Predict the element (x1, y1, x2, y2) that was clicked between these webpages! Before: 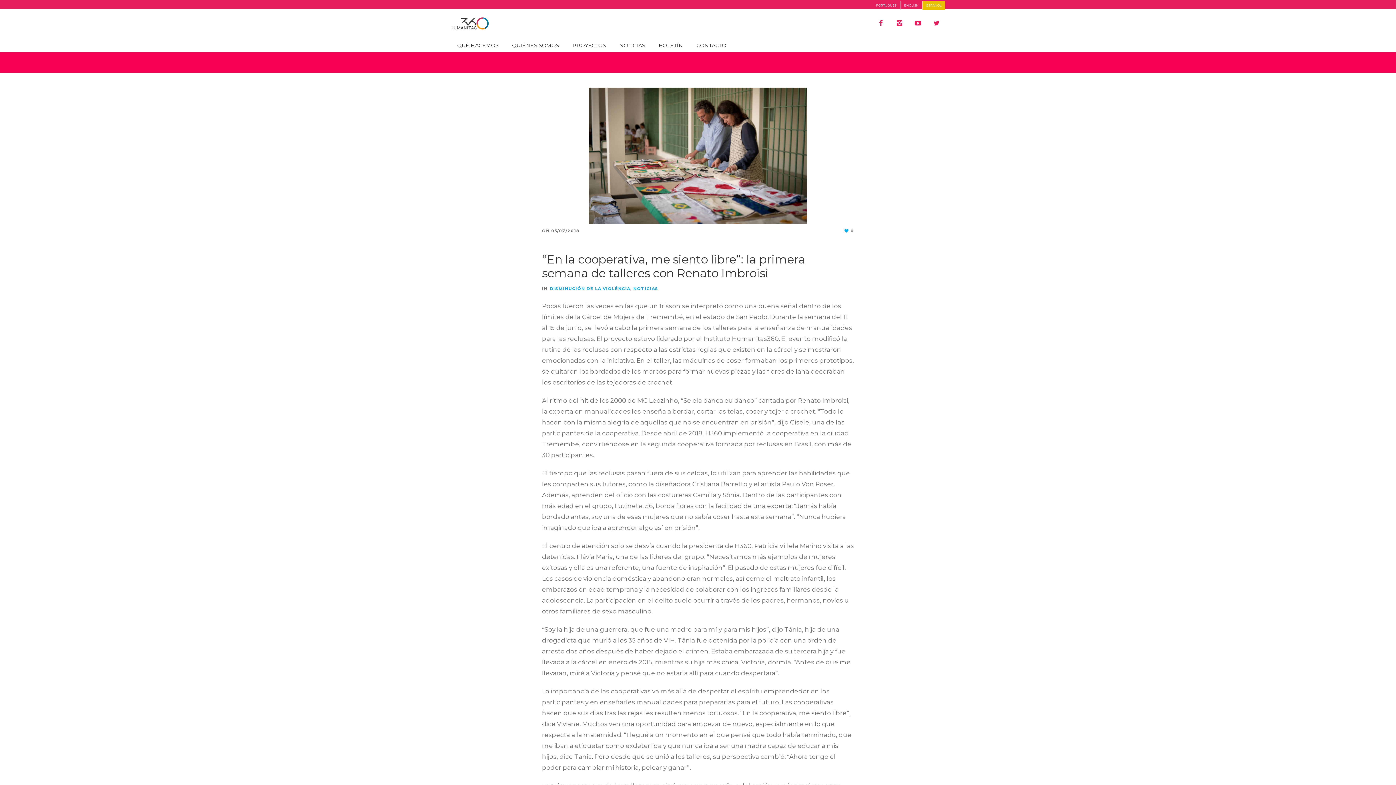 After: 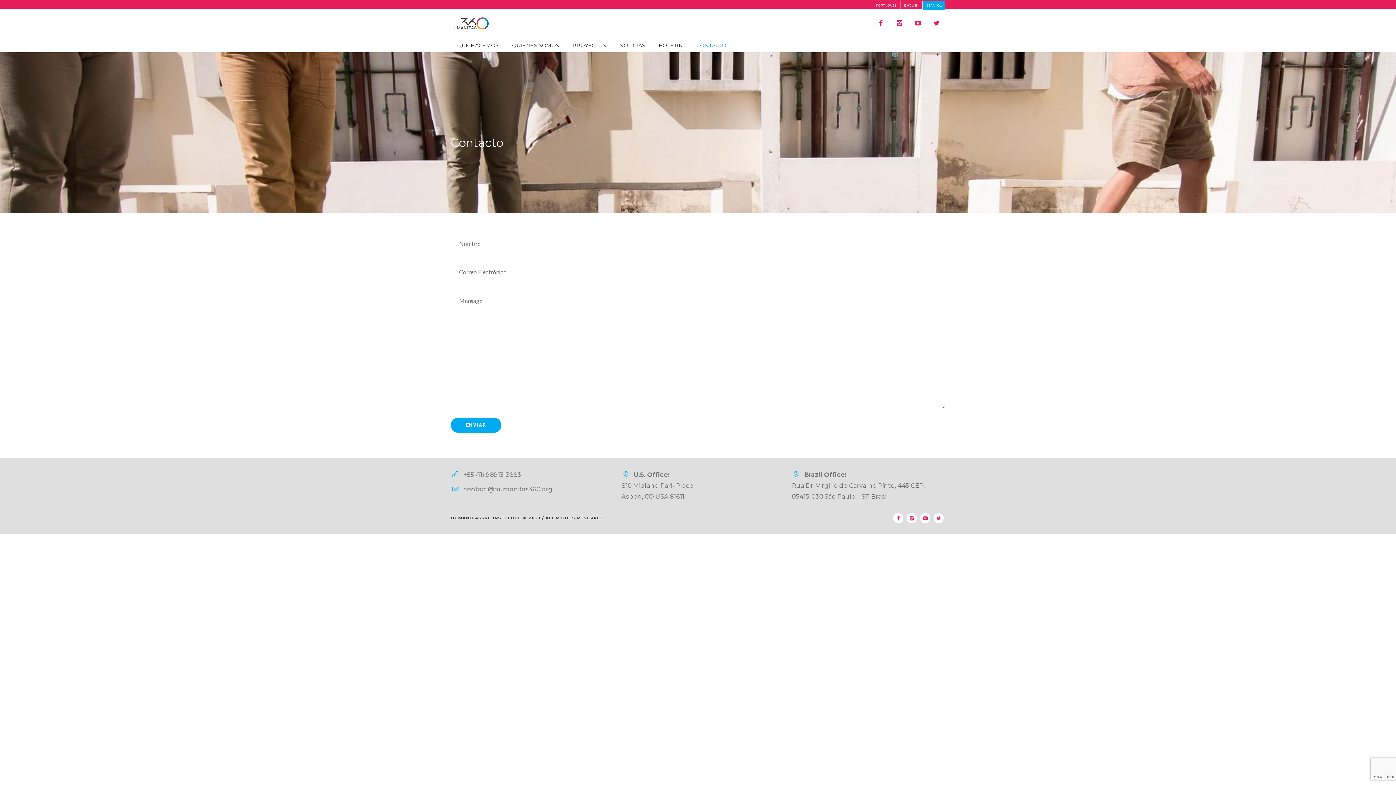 Action: bbox: (690, 37, 733, 52) label: CONTACTO